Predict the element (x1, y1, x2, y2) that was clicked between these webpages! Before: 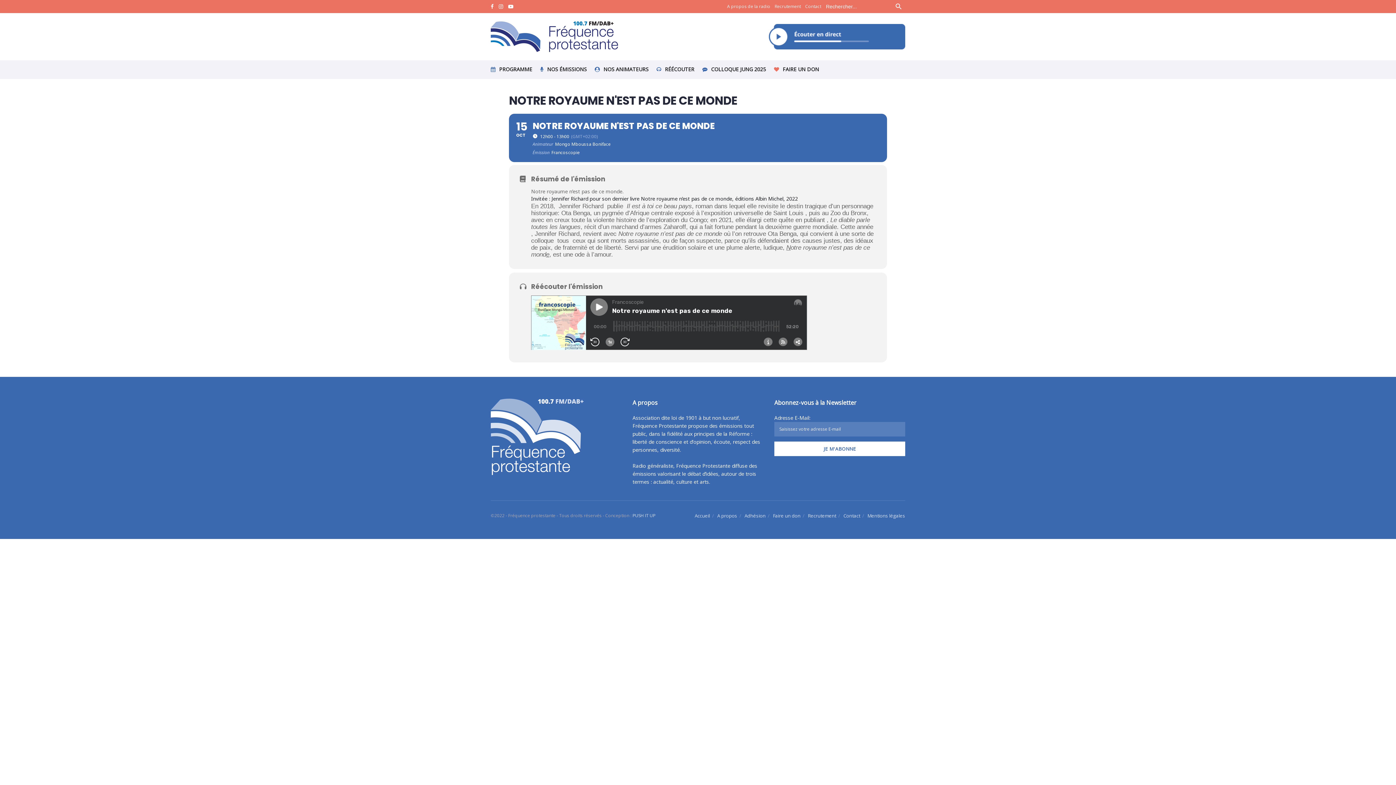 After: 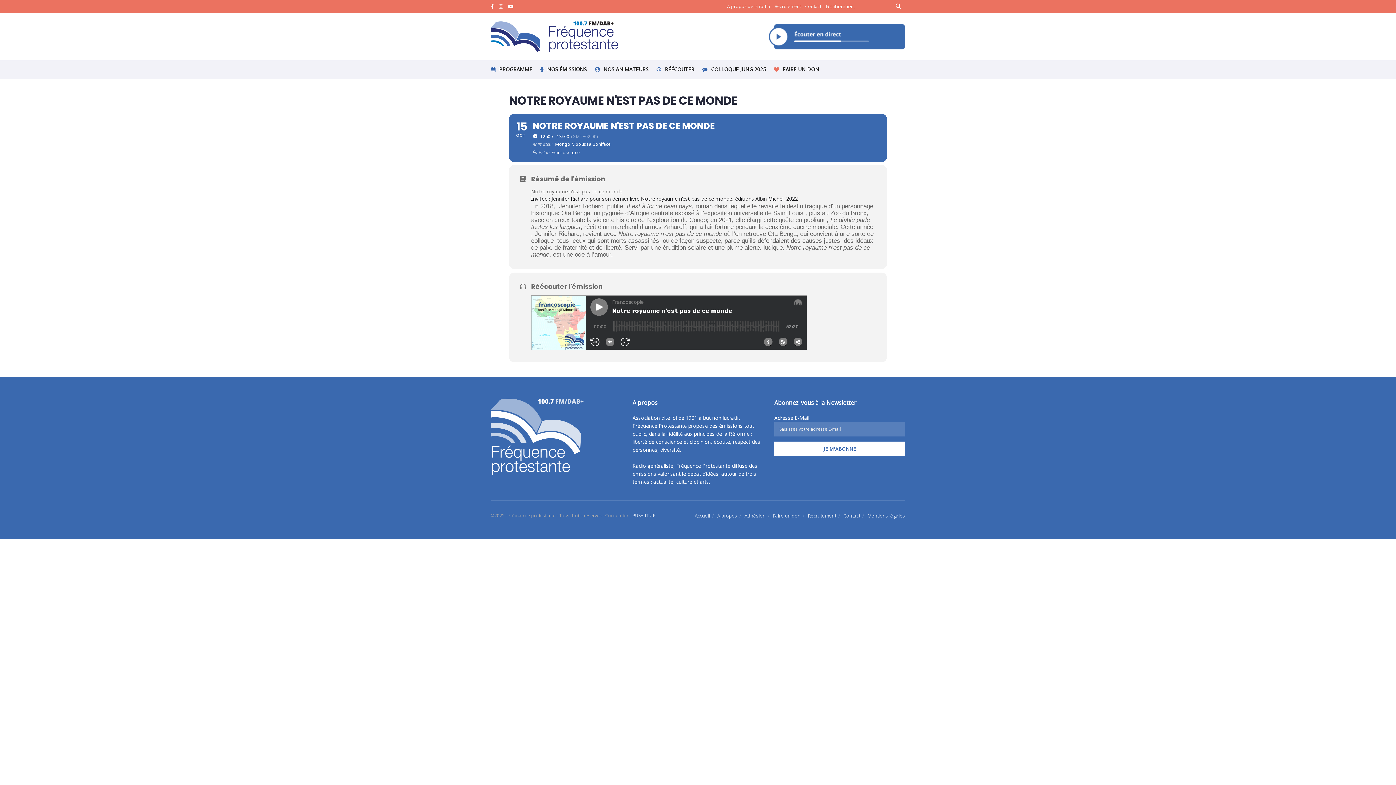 Action: bbox: (498, 0, 503, 13)